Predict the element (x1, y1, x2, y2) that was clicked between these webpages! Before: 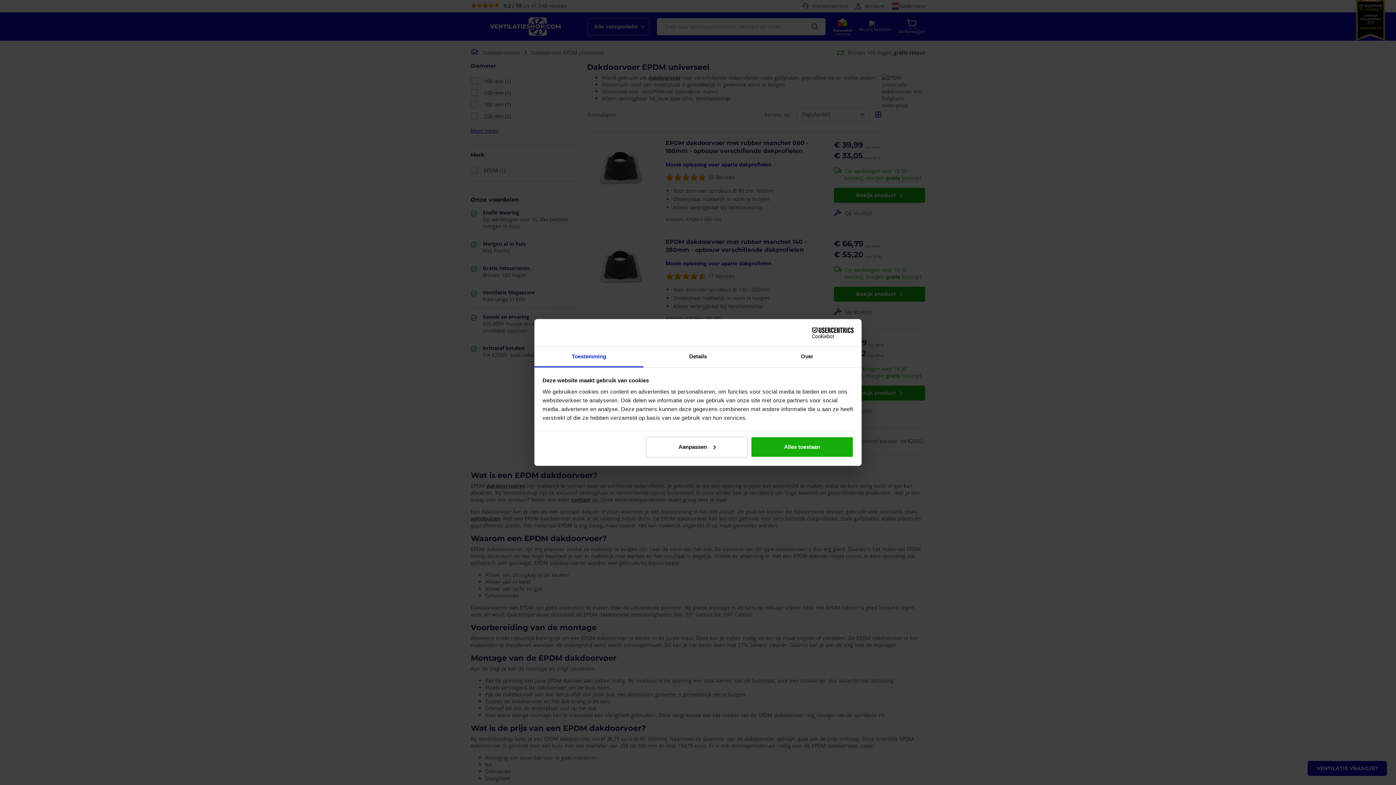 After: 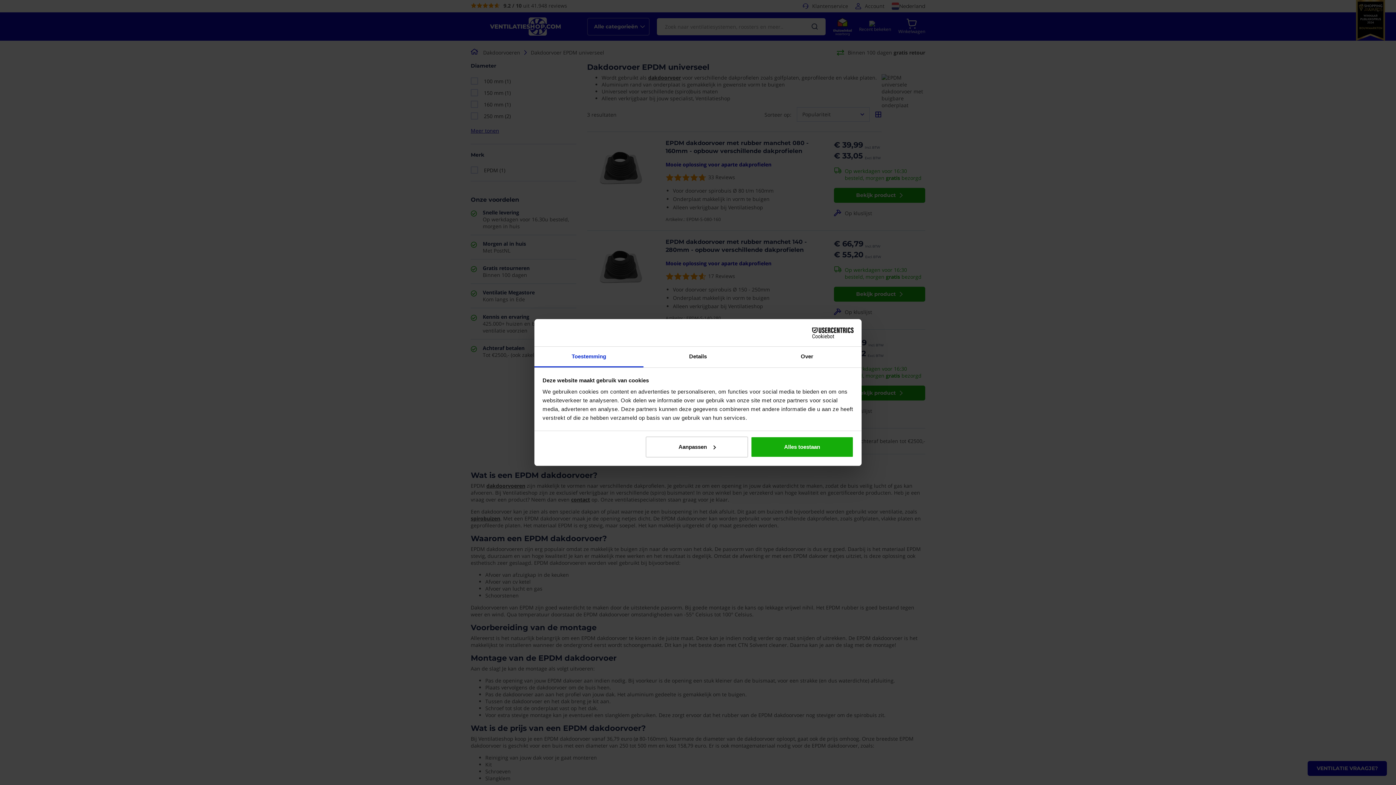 Action: label: Cookiebot - opens in a new window bbox: (790, 327, 853, 338)